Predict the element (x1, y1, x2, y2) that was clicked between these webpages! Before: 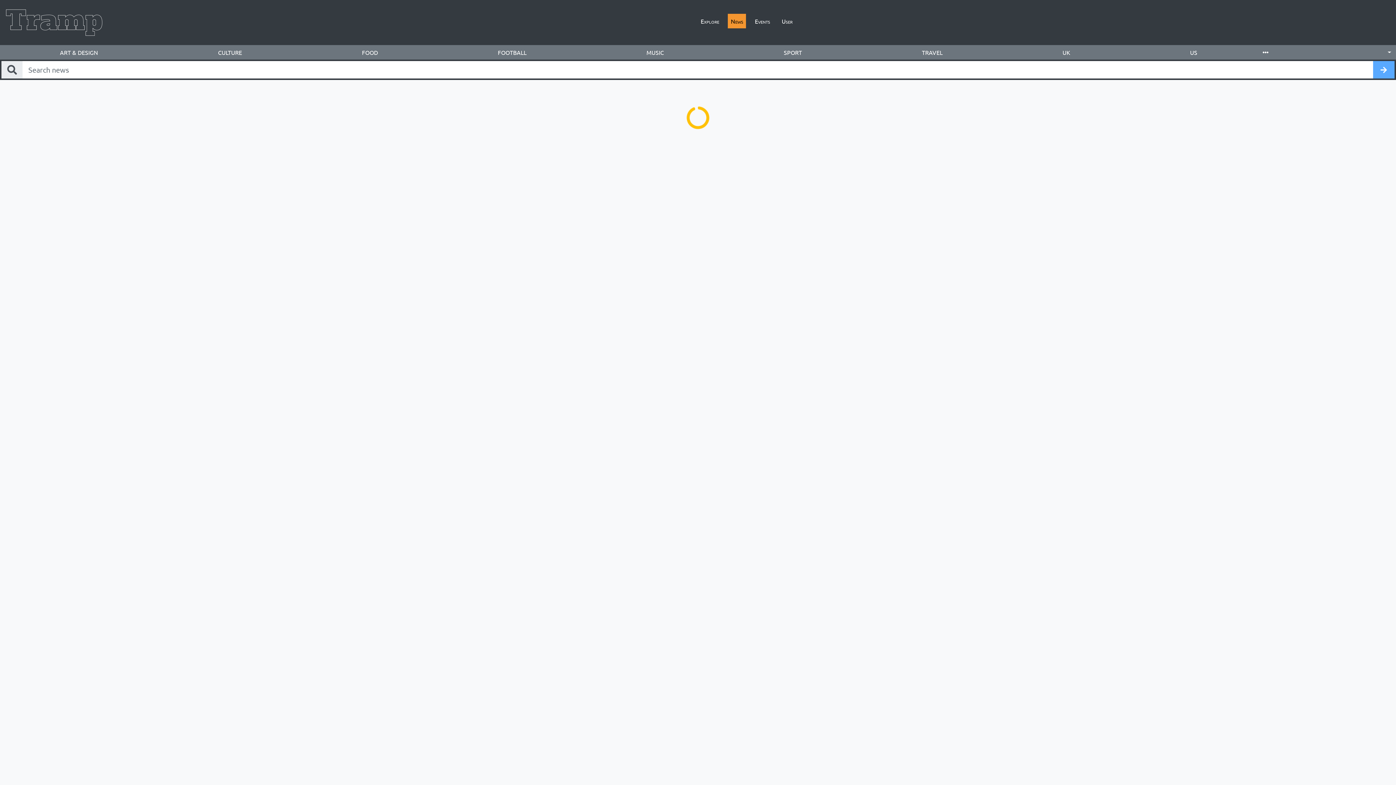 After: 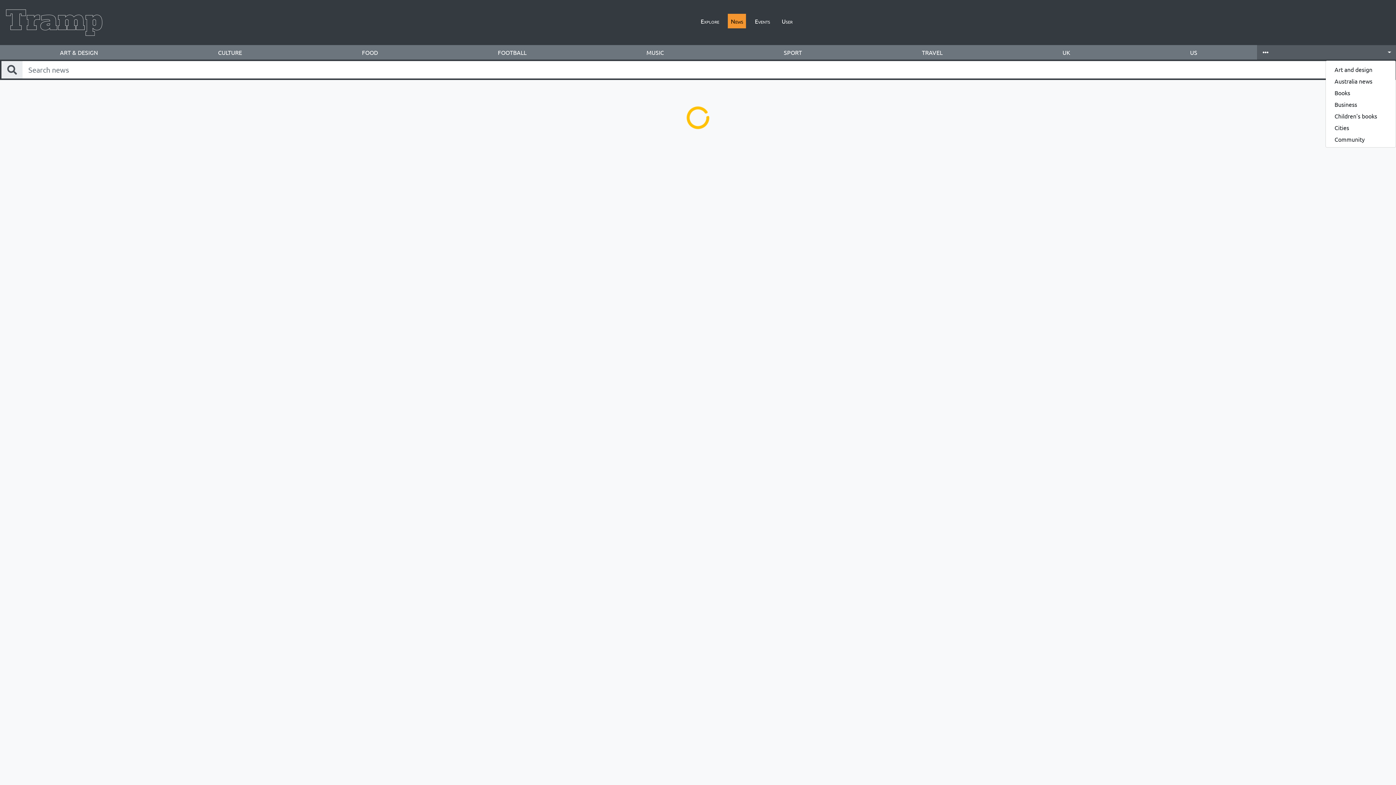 Action: bbox: (1257, 45, 1396, 59)